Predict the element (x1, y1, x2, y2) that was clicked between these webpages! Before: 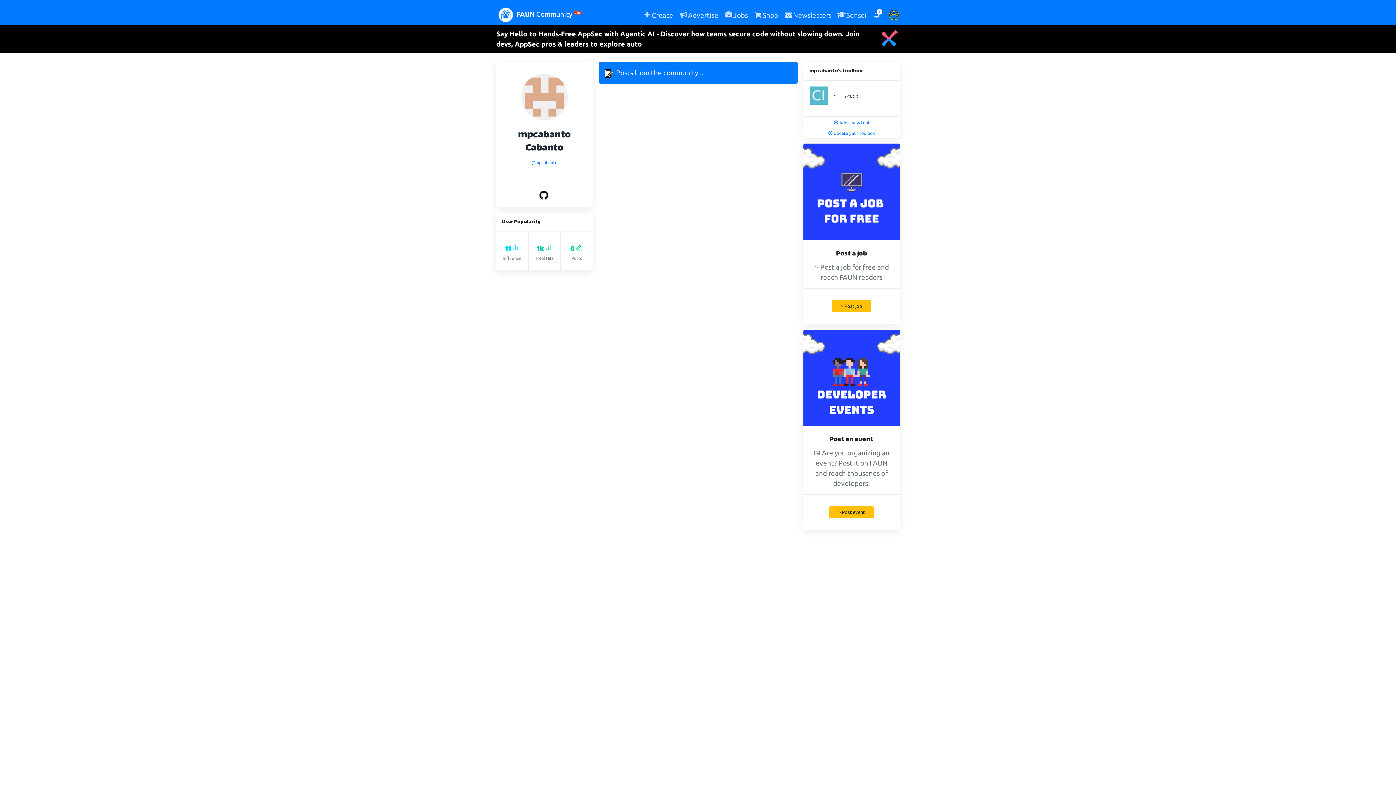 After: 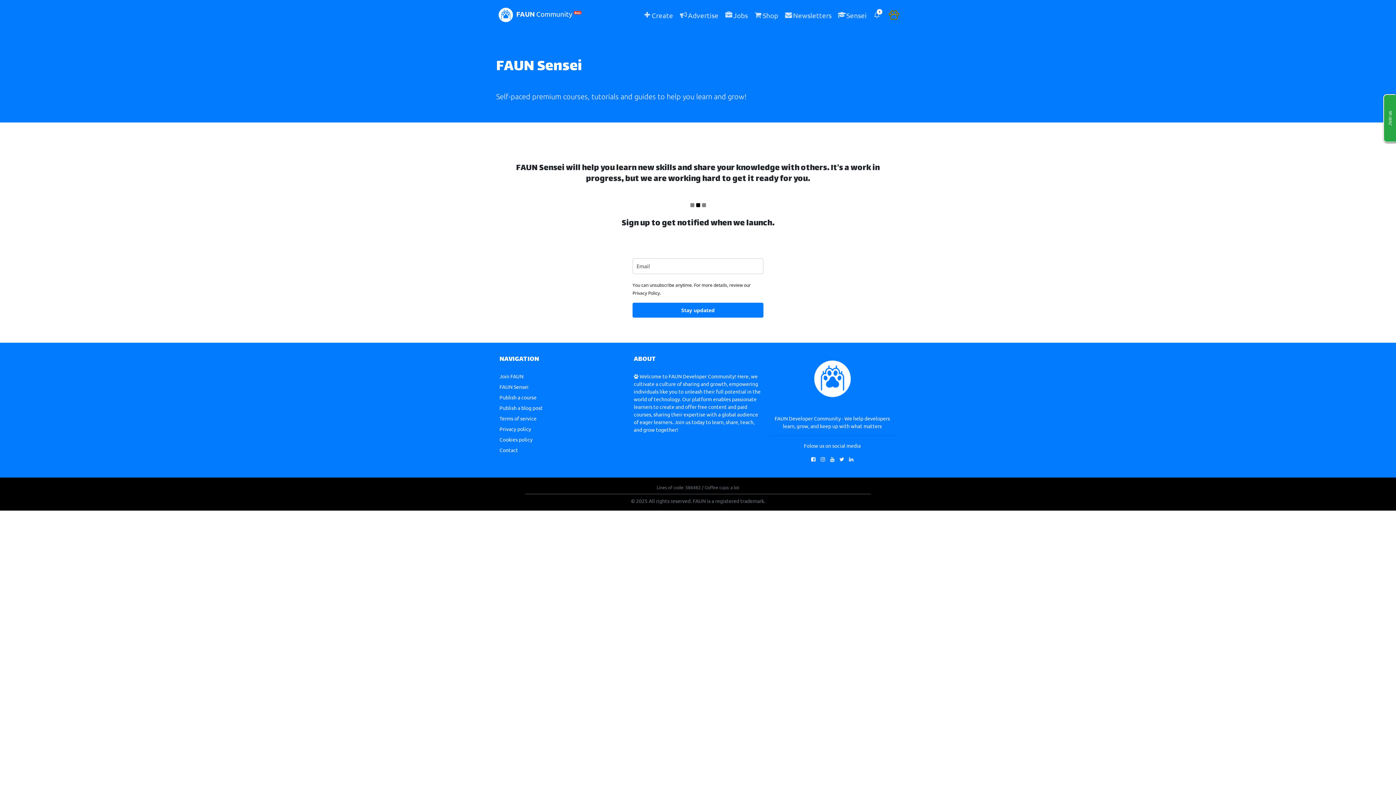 Action: bbox: (834, 5, 869, 25) label: Sensei